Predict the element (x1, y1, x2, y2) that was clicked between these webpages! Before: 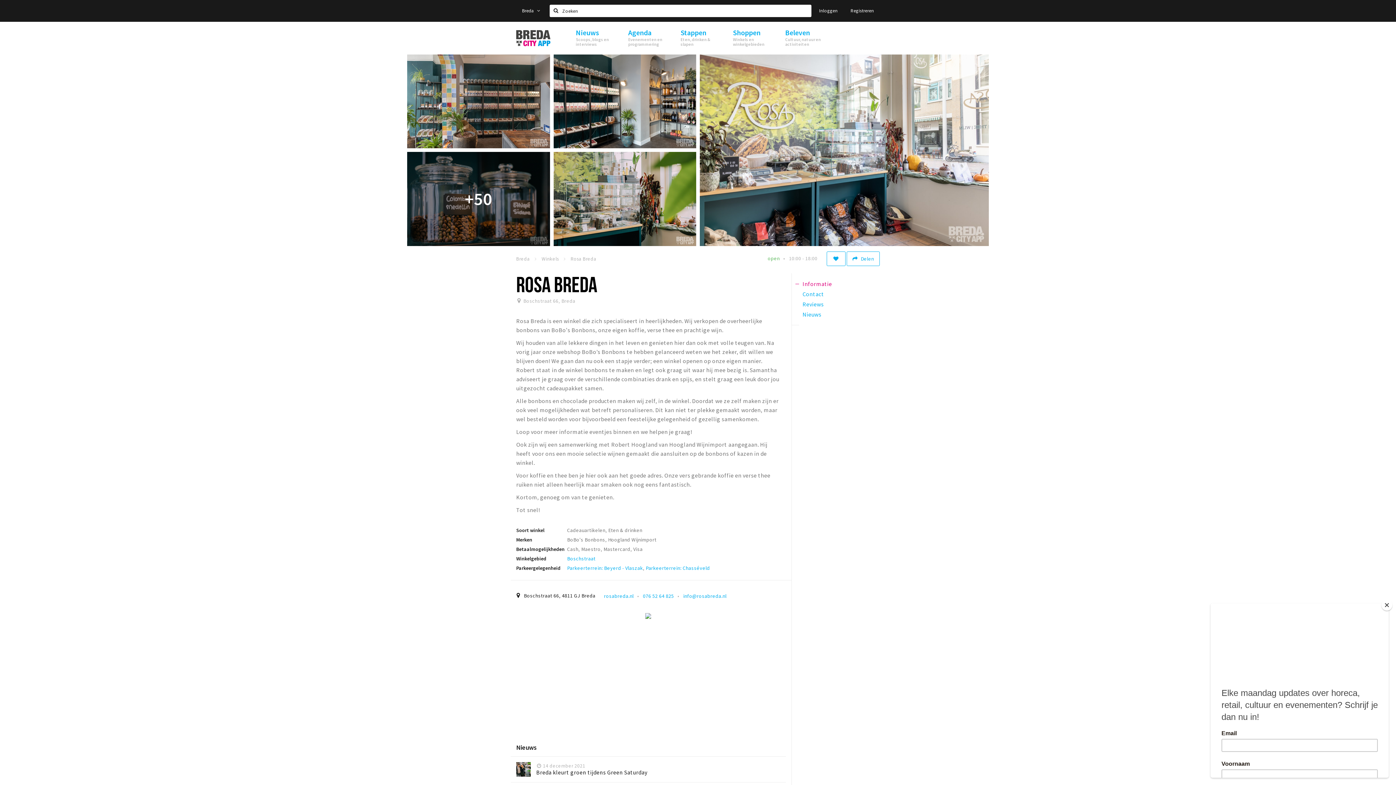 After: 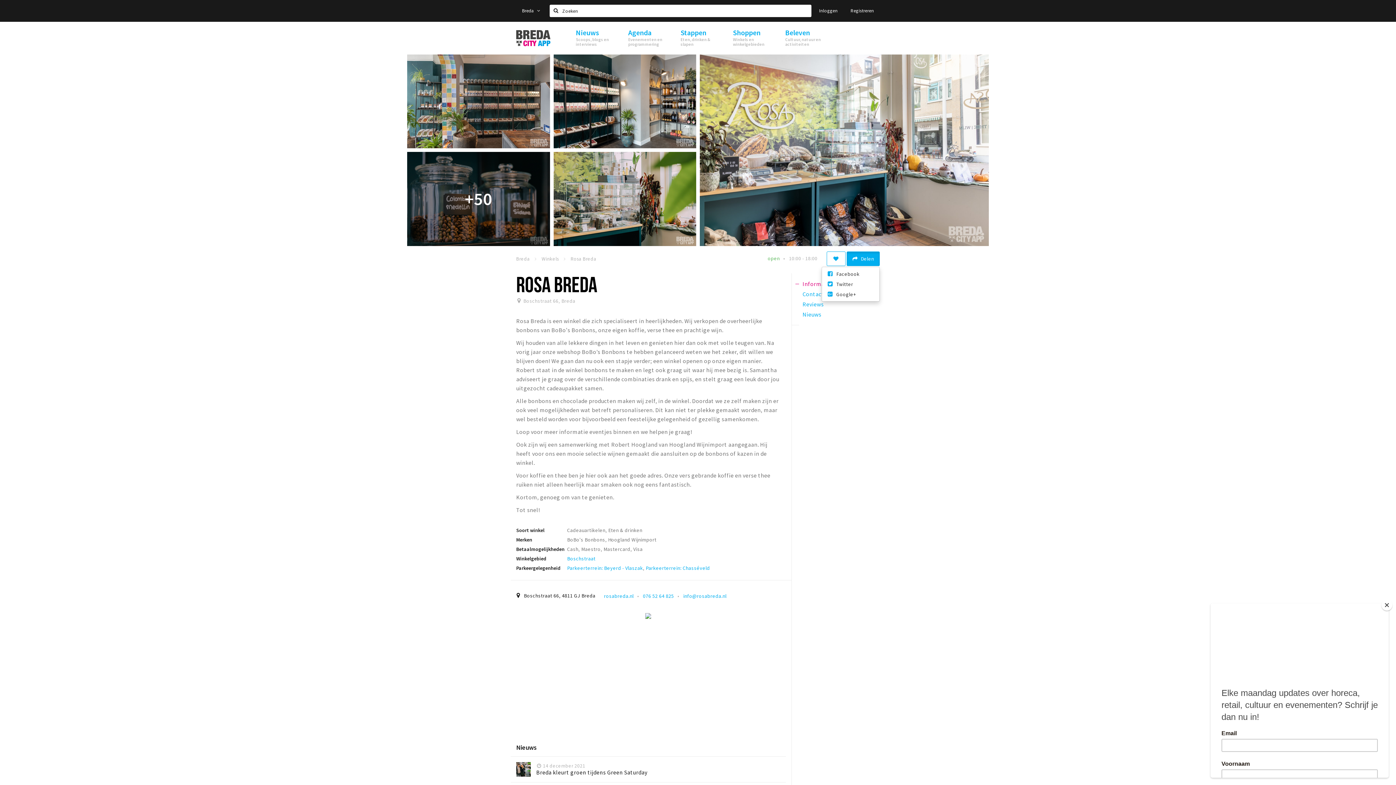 Action: label:  Delen bbox: (846, 251, 880, 266)